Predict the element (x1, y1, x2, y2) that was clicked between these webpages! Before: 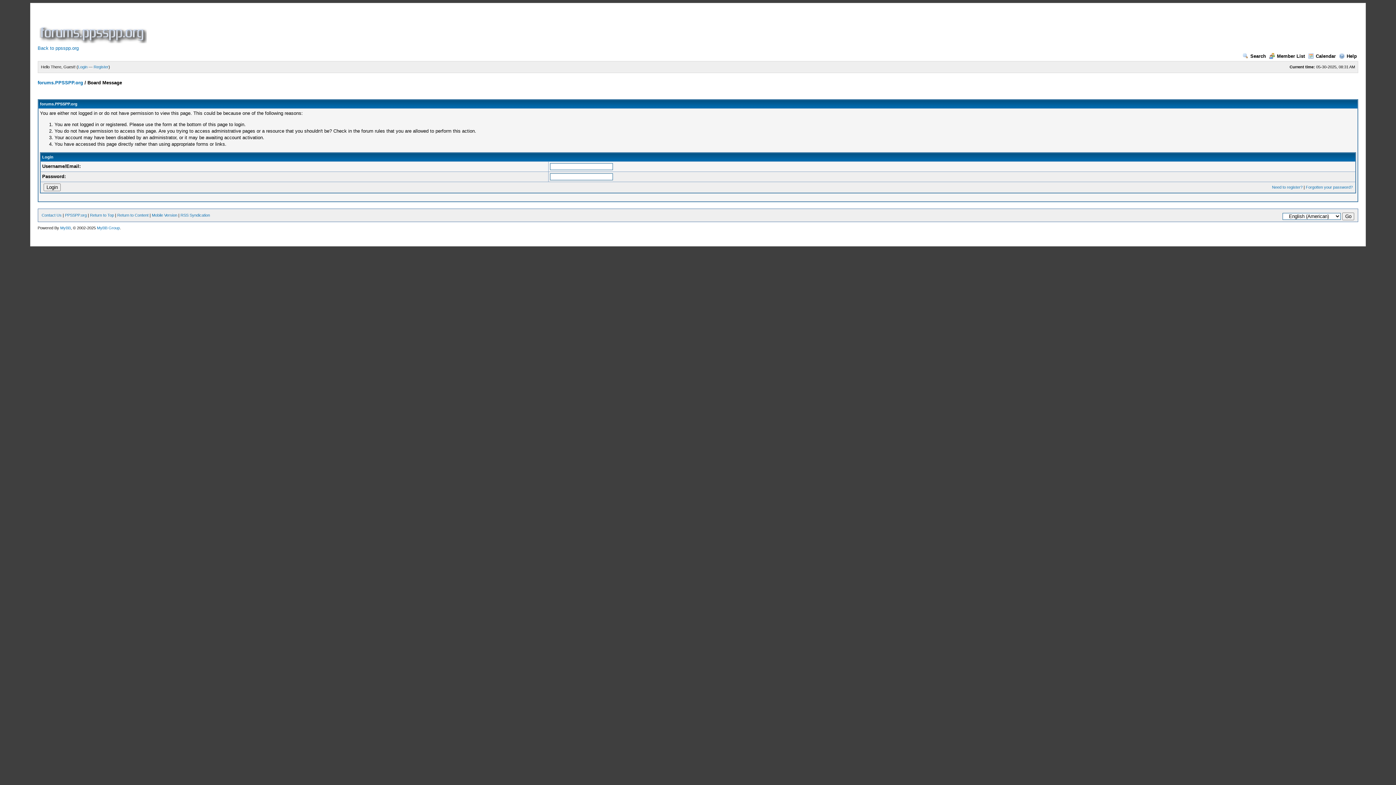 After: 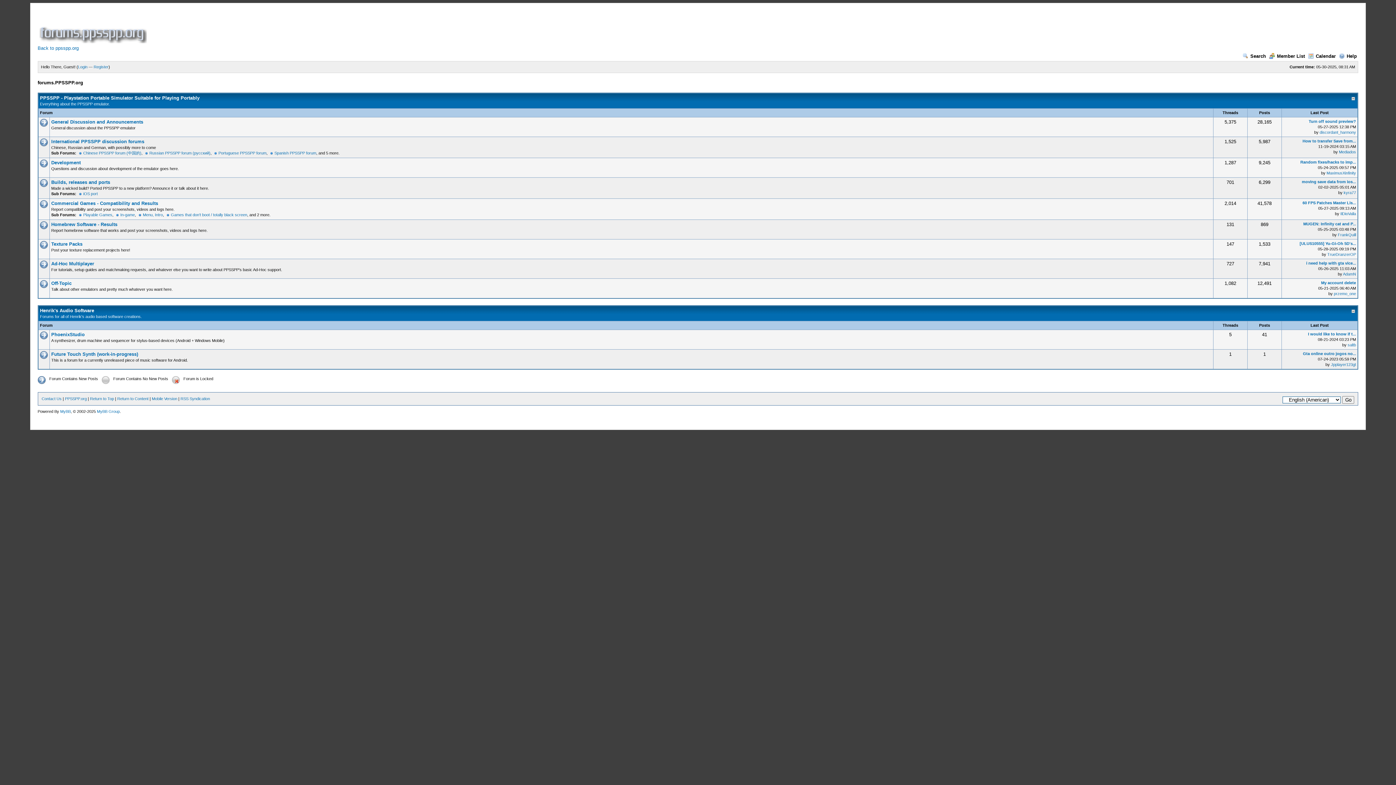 Action: label: forums.PPSSPP.org bbox: (37, 80, 83, 85)